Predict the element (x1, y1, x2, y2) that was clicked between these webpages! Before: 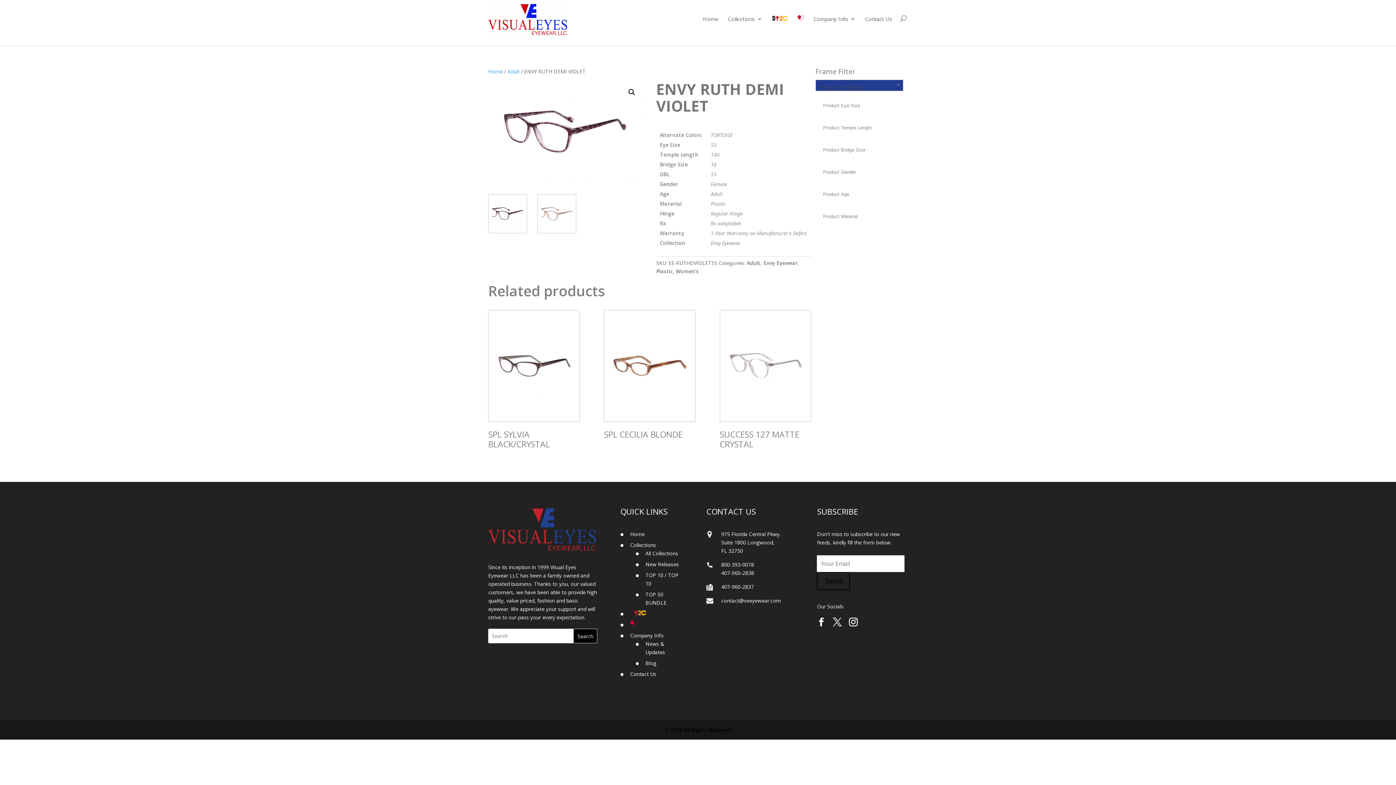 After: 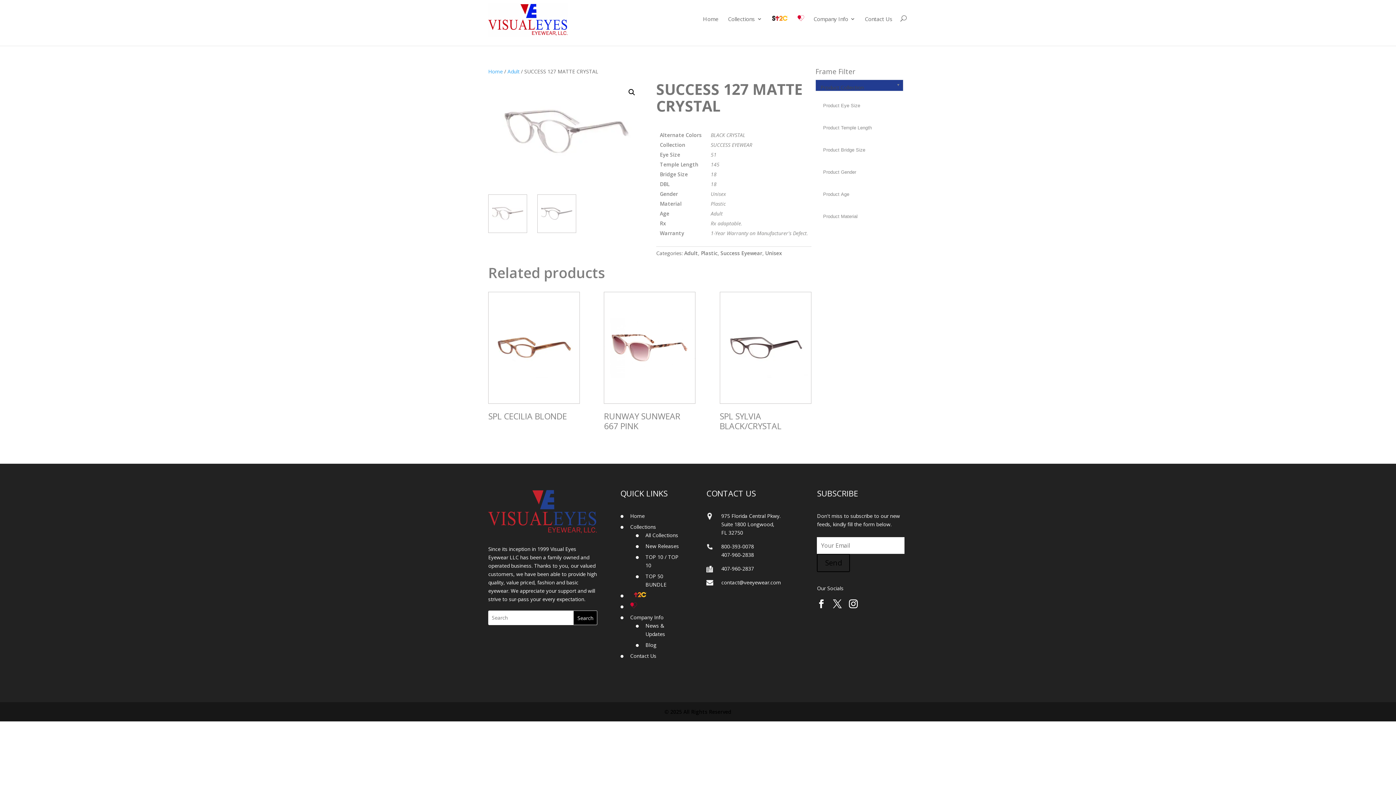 Action: label: SUCCESS 127 MATTE CRYSTAL bbox: (719, 310, 811, 453)